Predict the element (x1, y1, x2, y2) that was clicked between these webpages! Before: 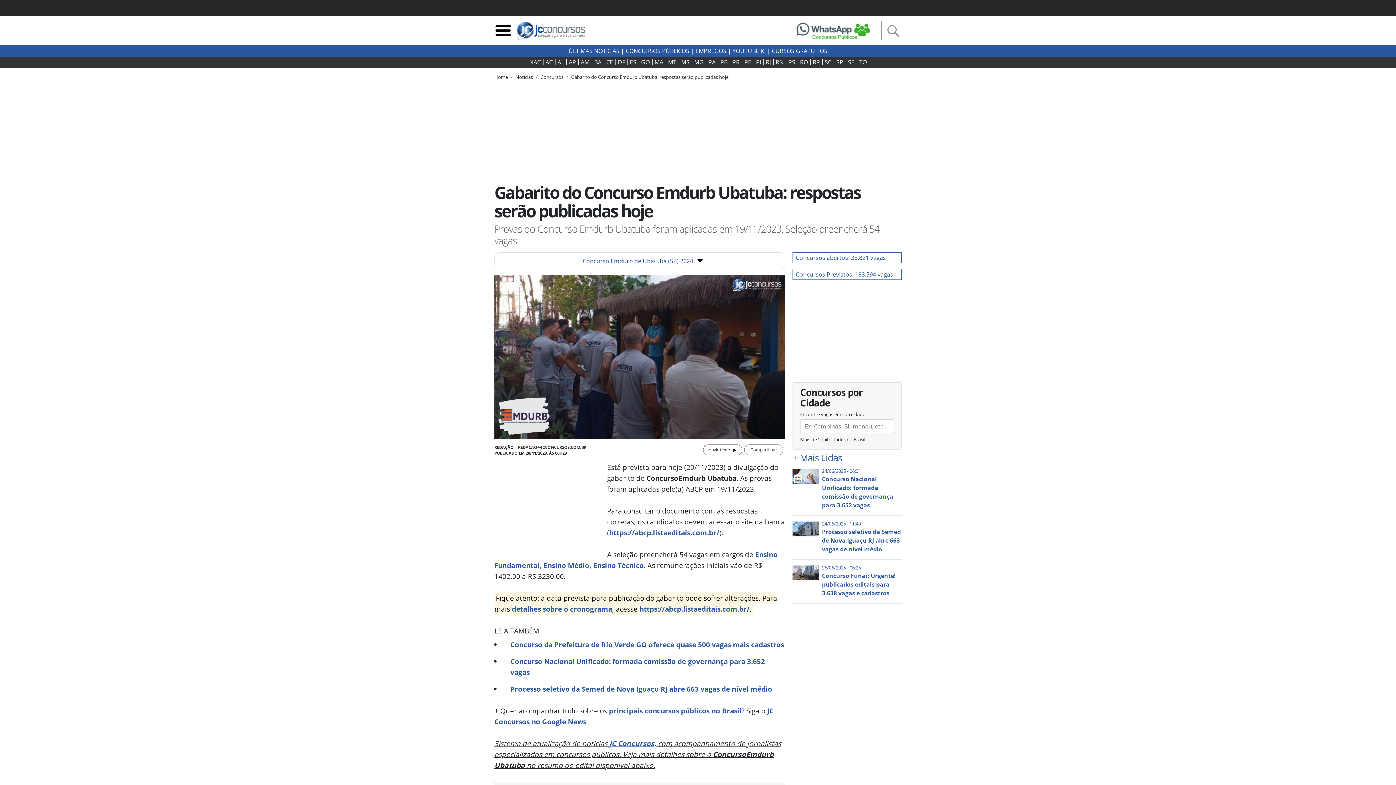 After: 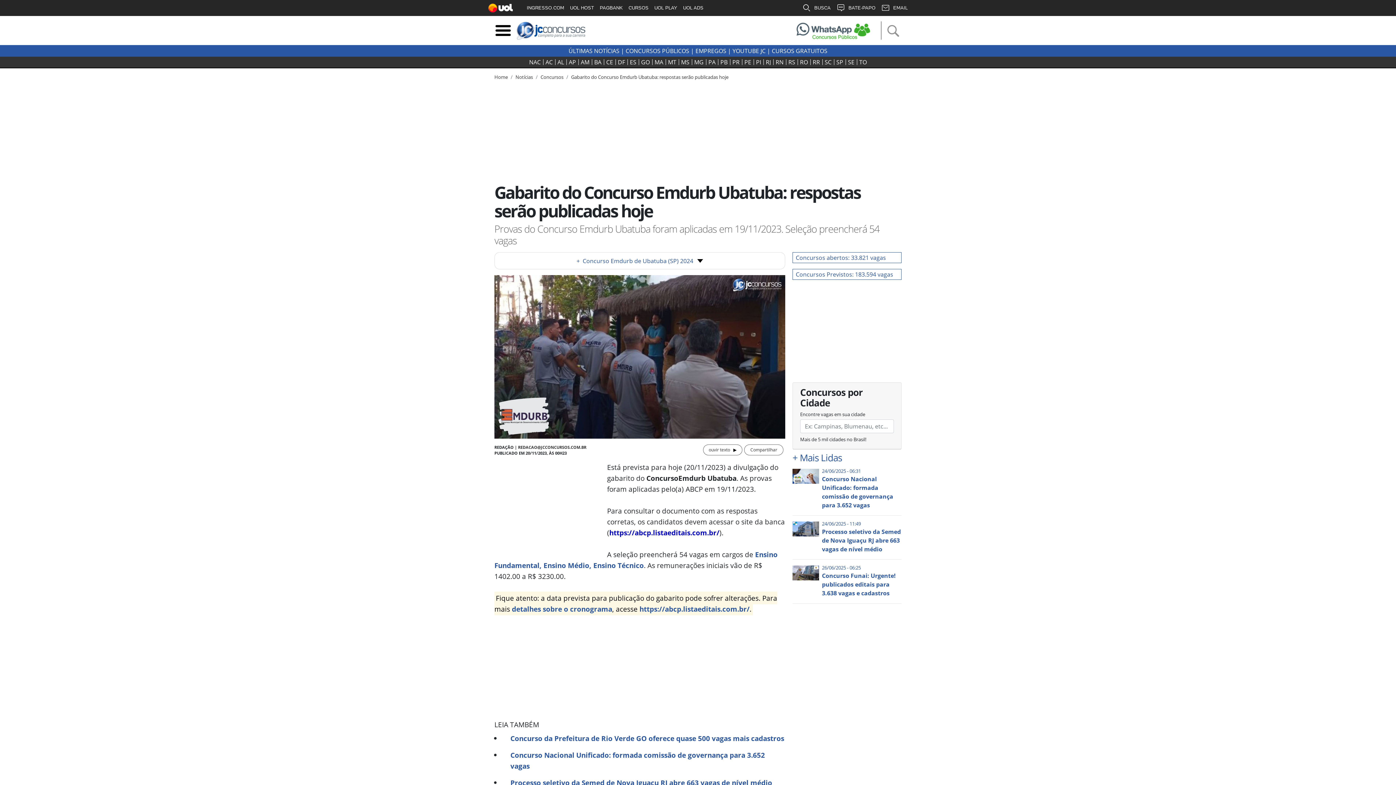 Action: label: https://abcp.listaeditais.com.br/ bbox: (609, 528, 719, 537)